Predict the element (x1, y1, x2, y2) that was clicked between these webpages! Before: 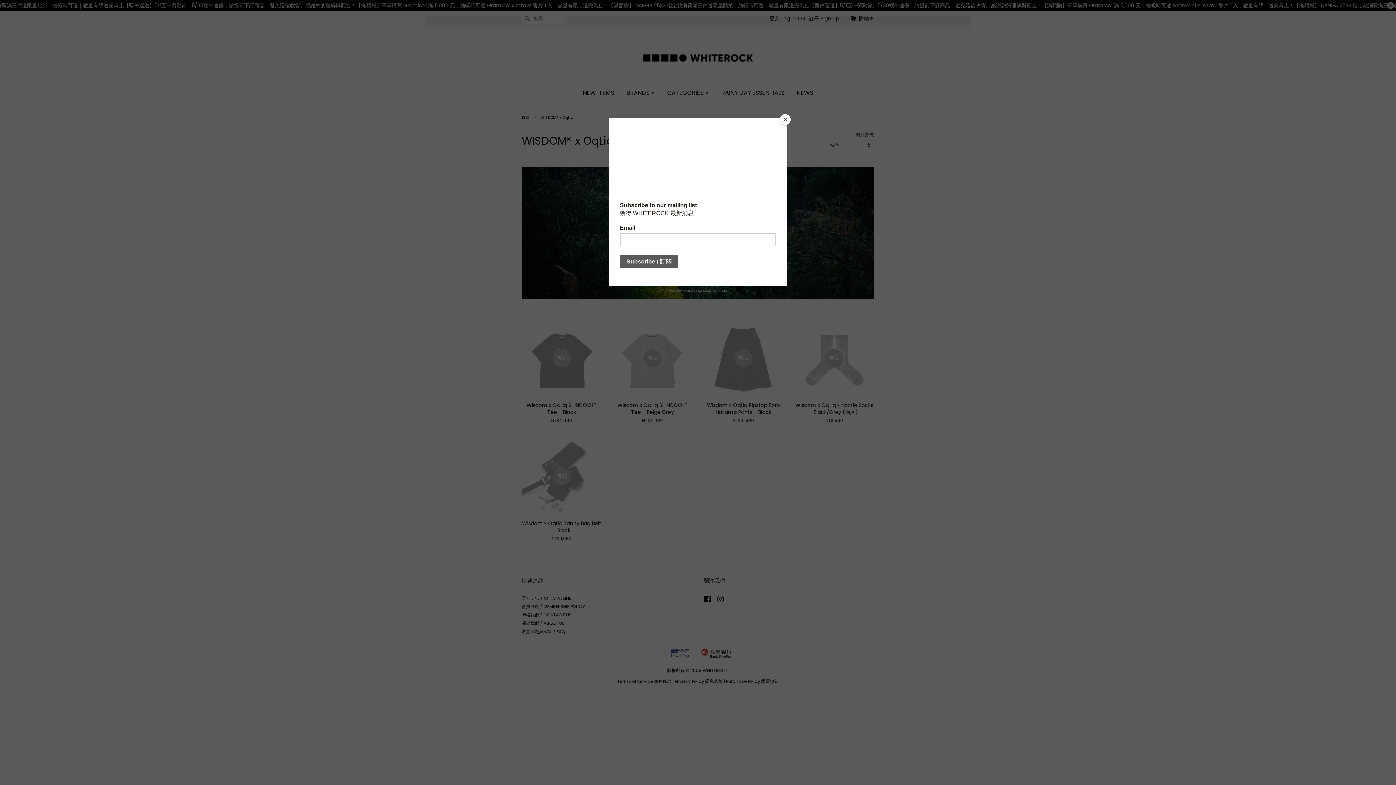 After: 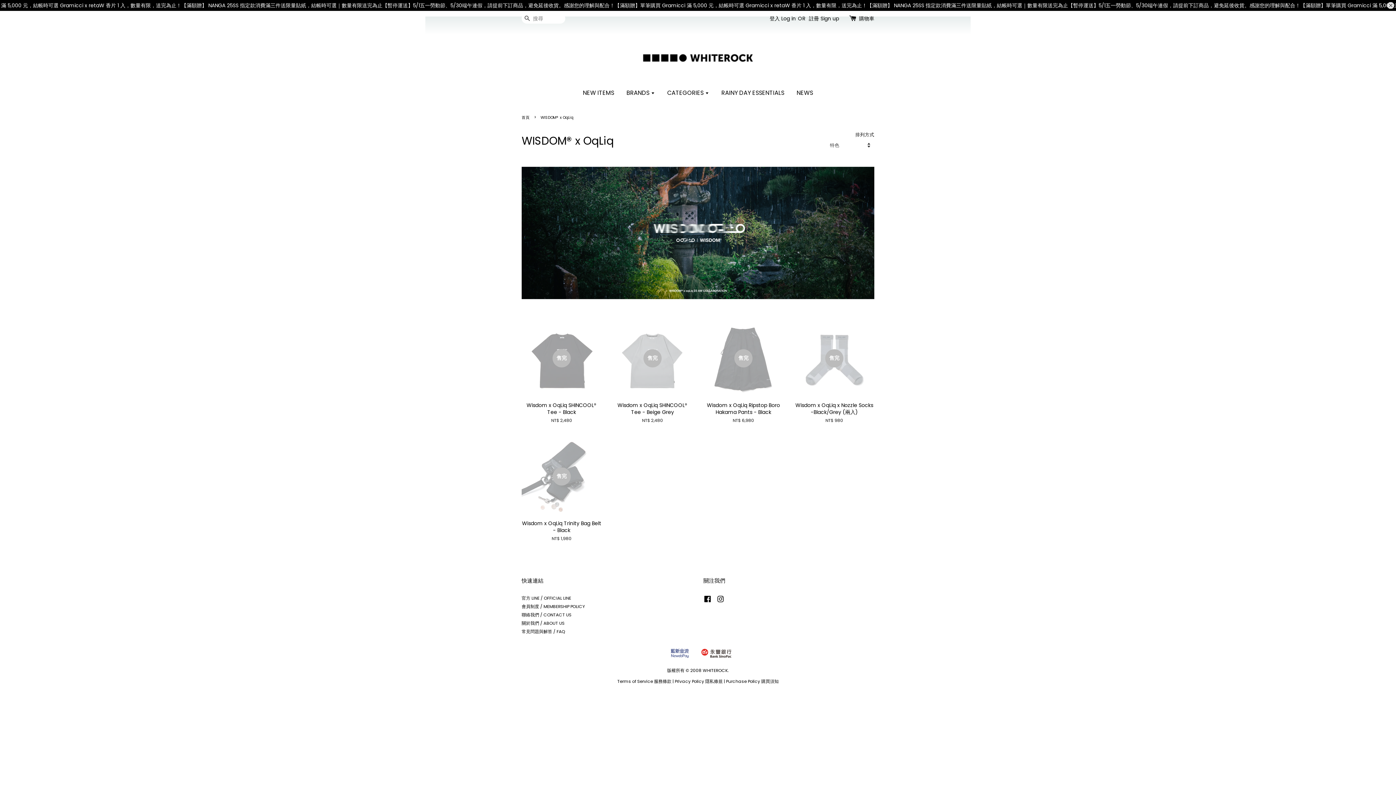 Action: bbox: (780, 114, 790, 125) label: Close